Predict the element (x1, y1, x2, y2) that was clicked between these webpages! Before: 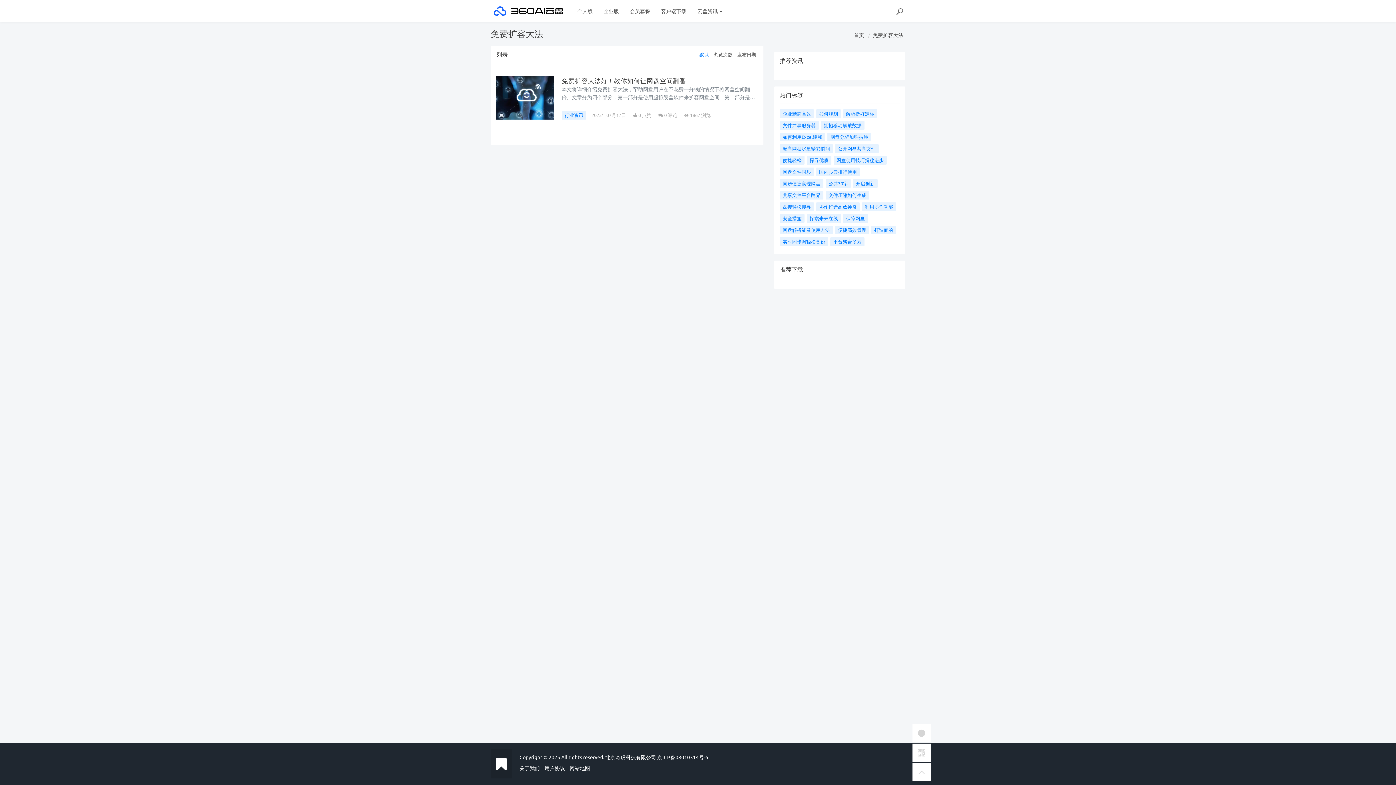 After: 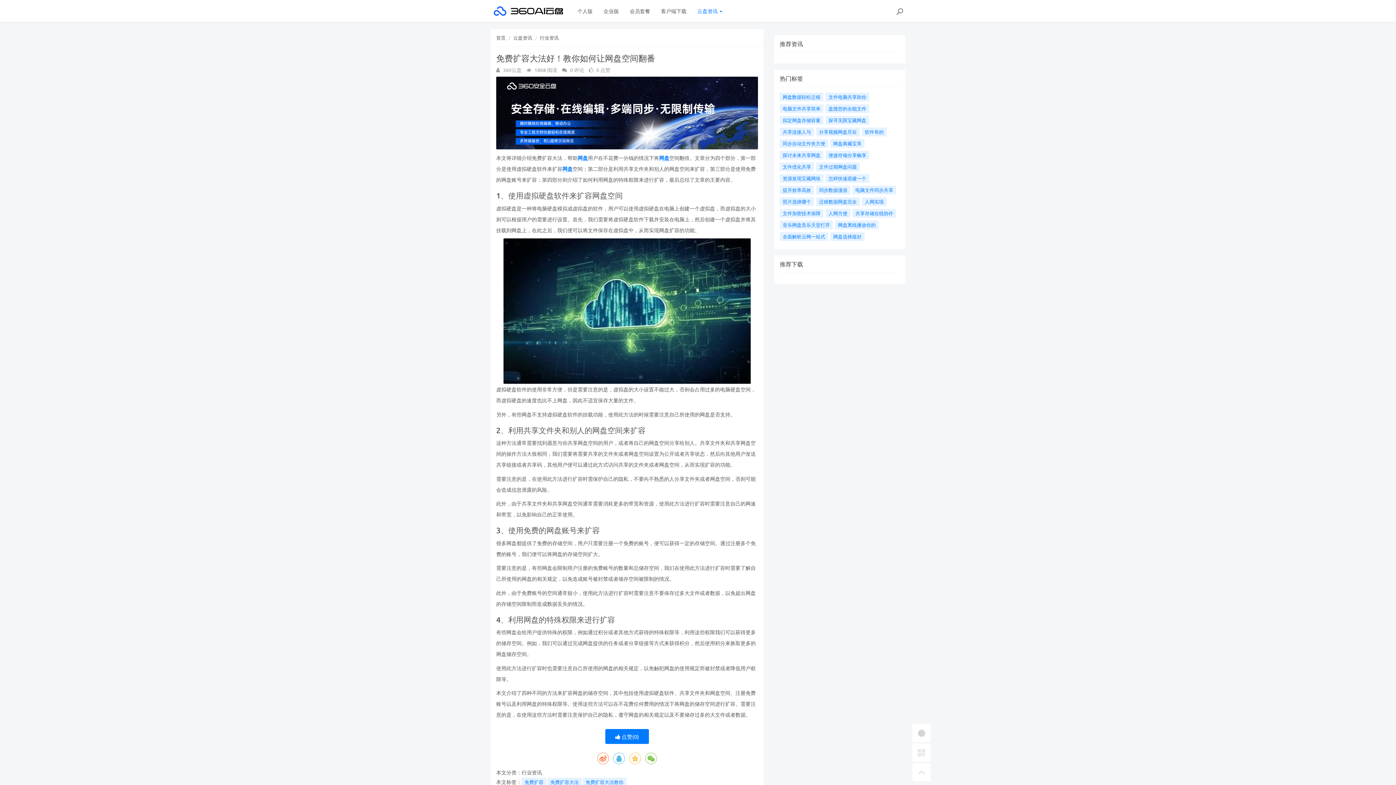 Action: bbox: (561, 76, 686, 84) label: 免费扩容大法好！教你如何让网盘空间翻番